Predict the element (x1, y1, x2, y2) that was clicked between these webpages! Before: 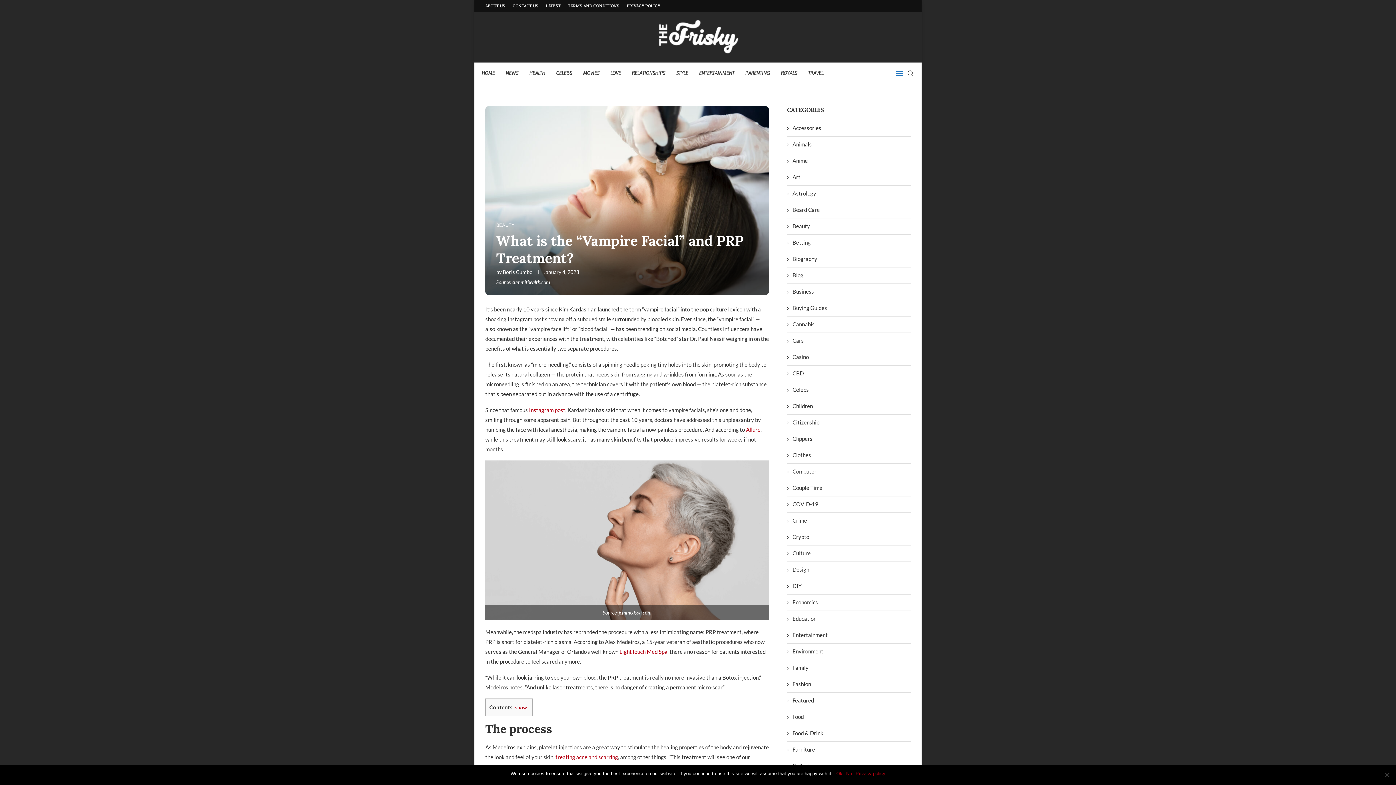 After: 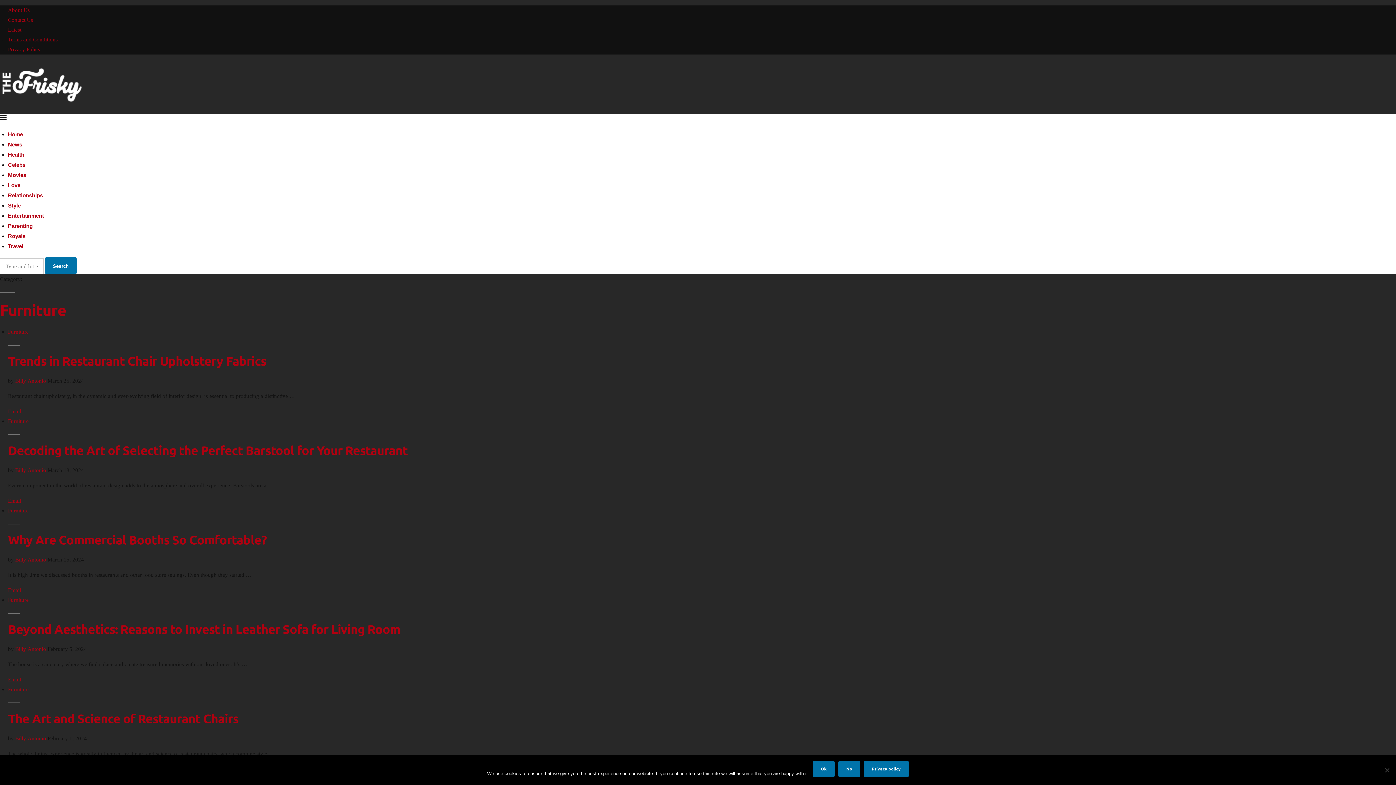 Action: label: Furniture bbox: (787, 746, 910, 753)